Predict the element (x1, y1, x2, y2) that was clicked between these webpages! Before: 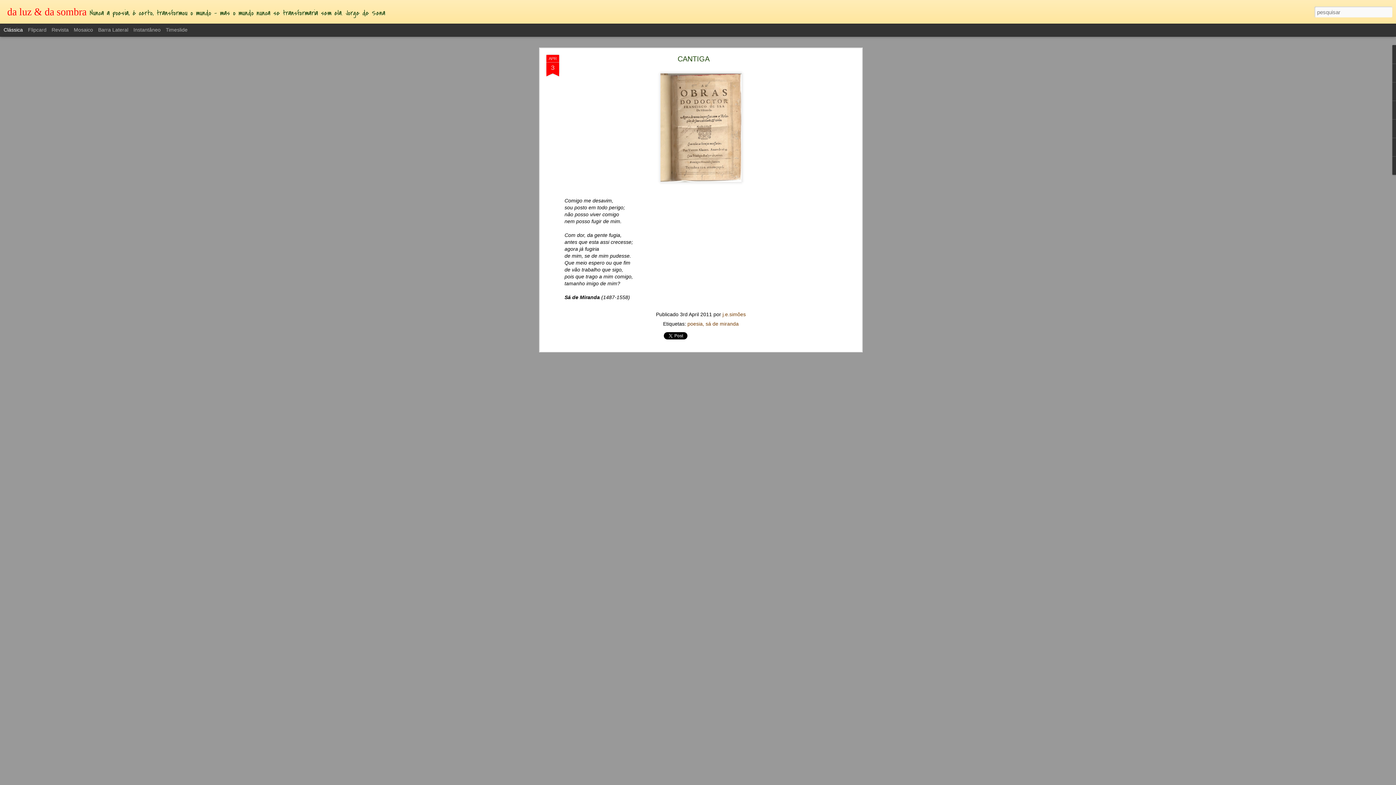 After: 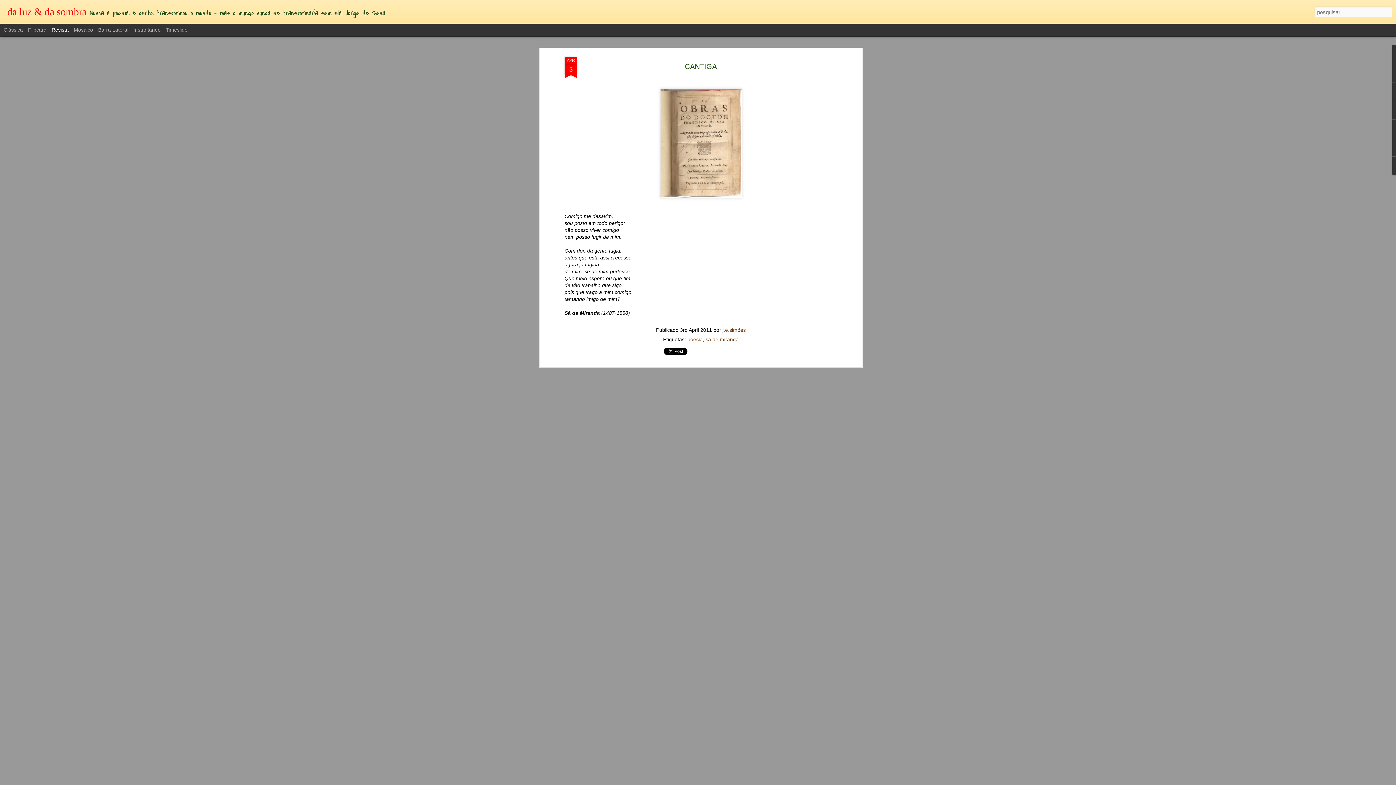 Action: label: Revista bbox: (51, 26, 68, 32)